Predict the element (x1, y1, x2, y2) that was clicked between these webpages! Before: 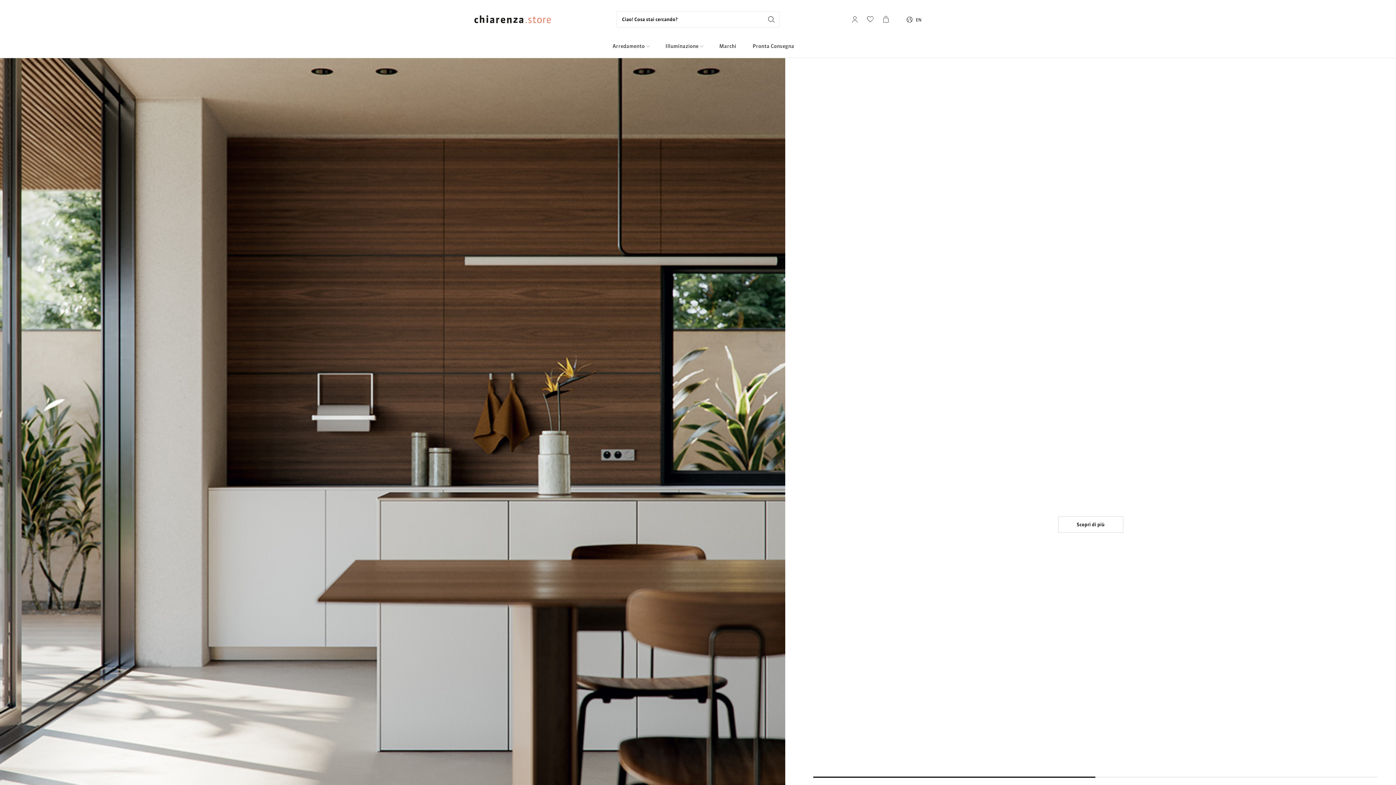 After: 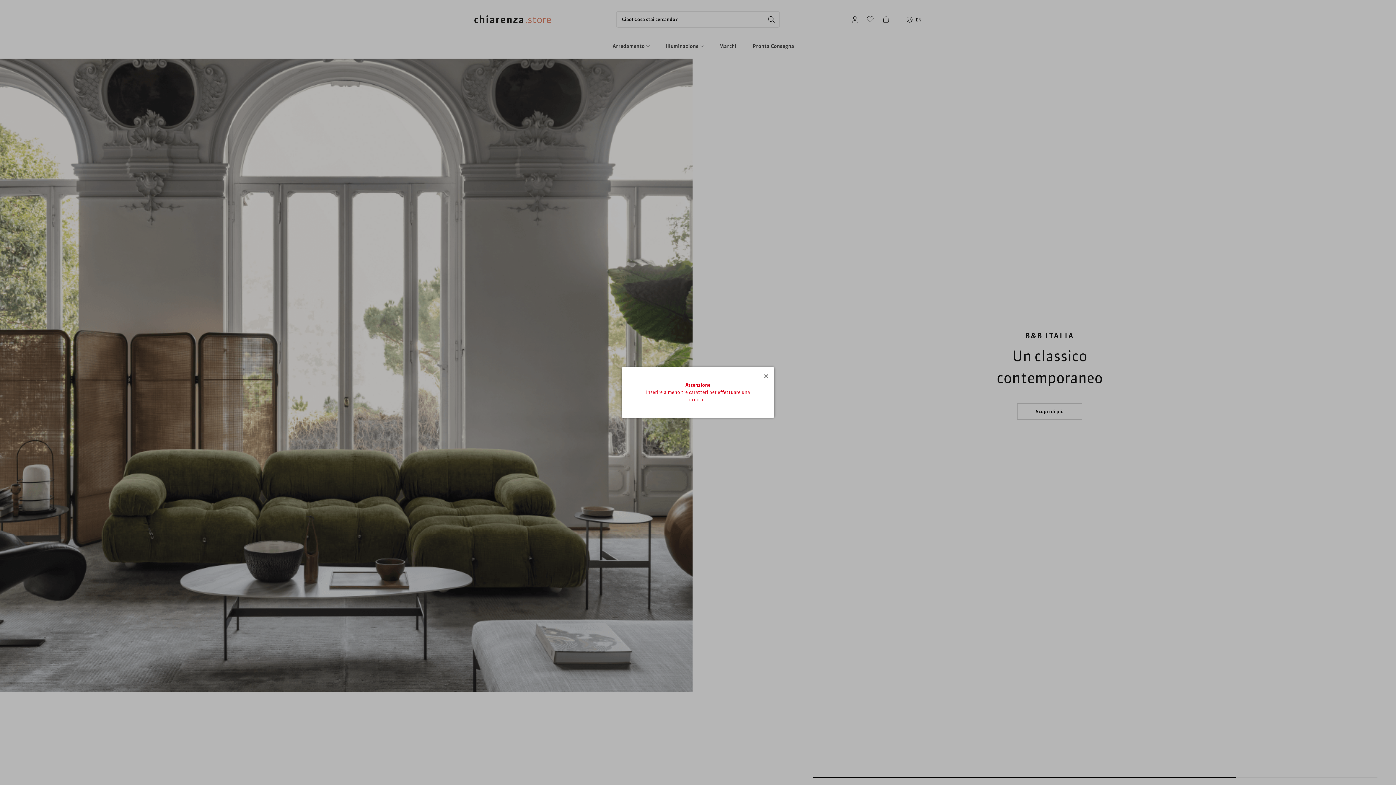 Action: bbox: (763, 11, 780, 27)